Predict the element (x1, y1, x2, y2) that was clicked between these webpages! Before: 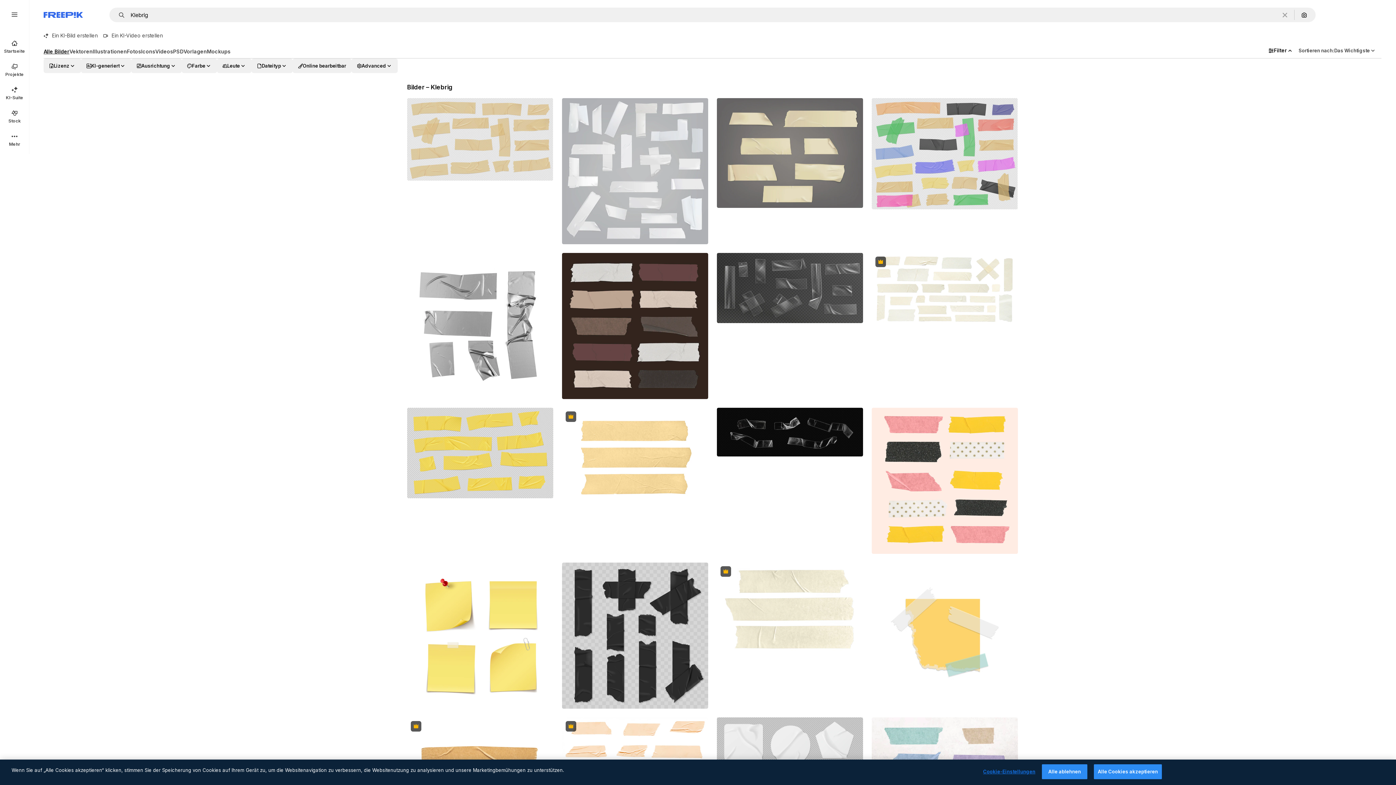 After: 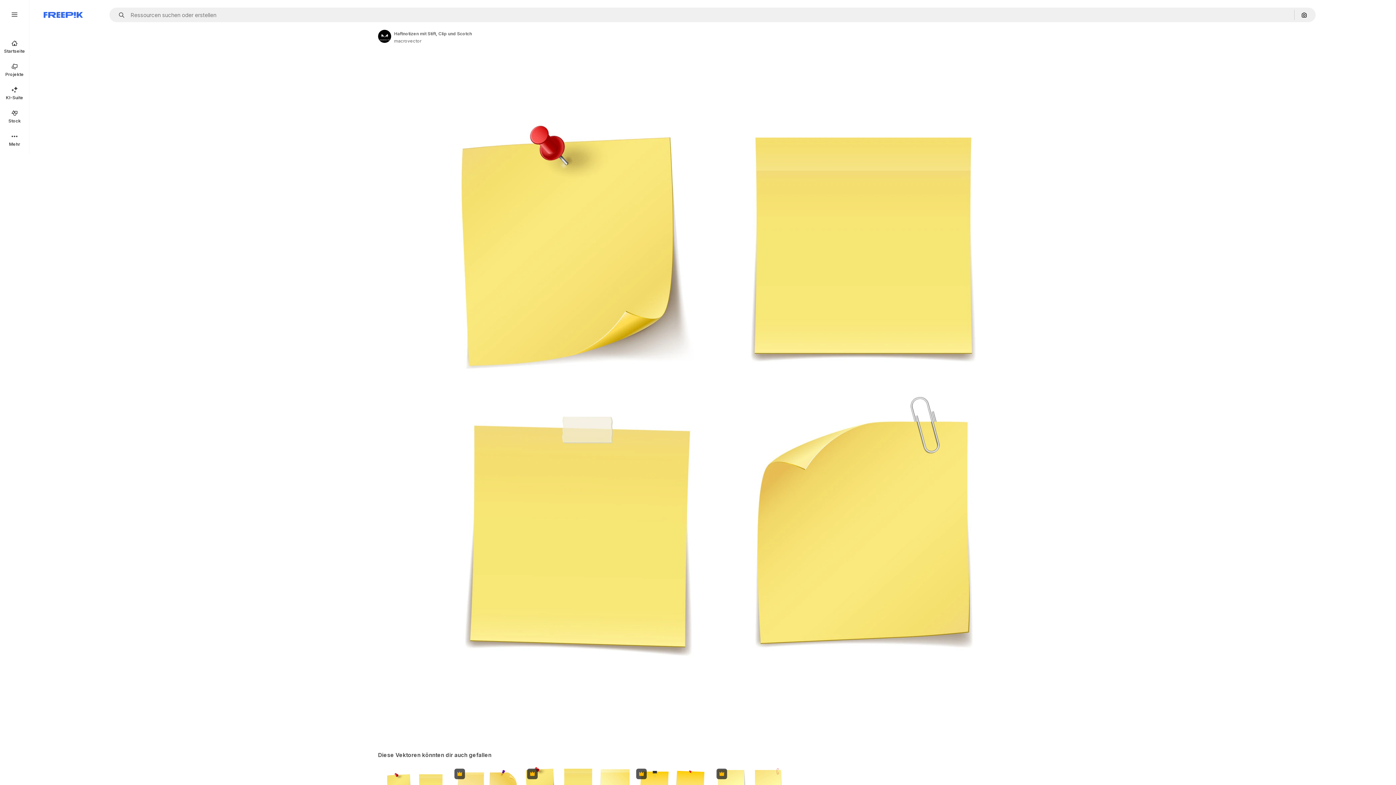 Action: bbox: (407, 562, 553, 709)